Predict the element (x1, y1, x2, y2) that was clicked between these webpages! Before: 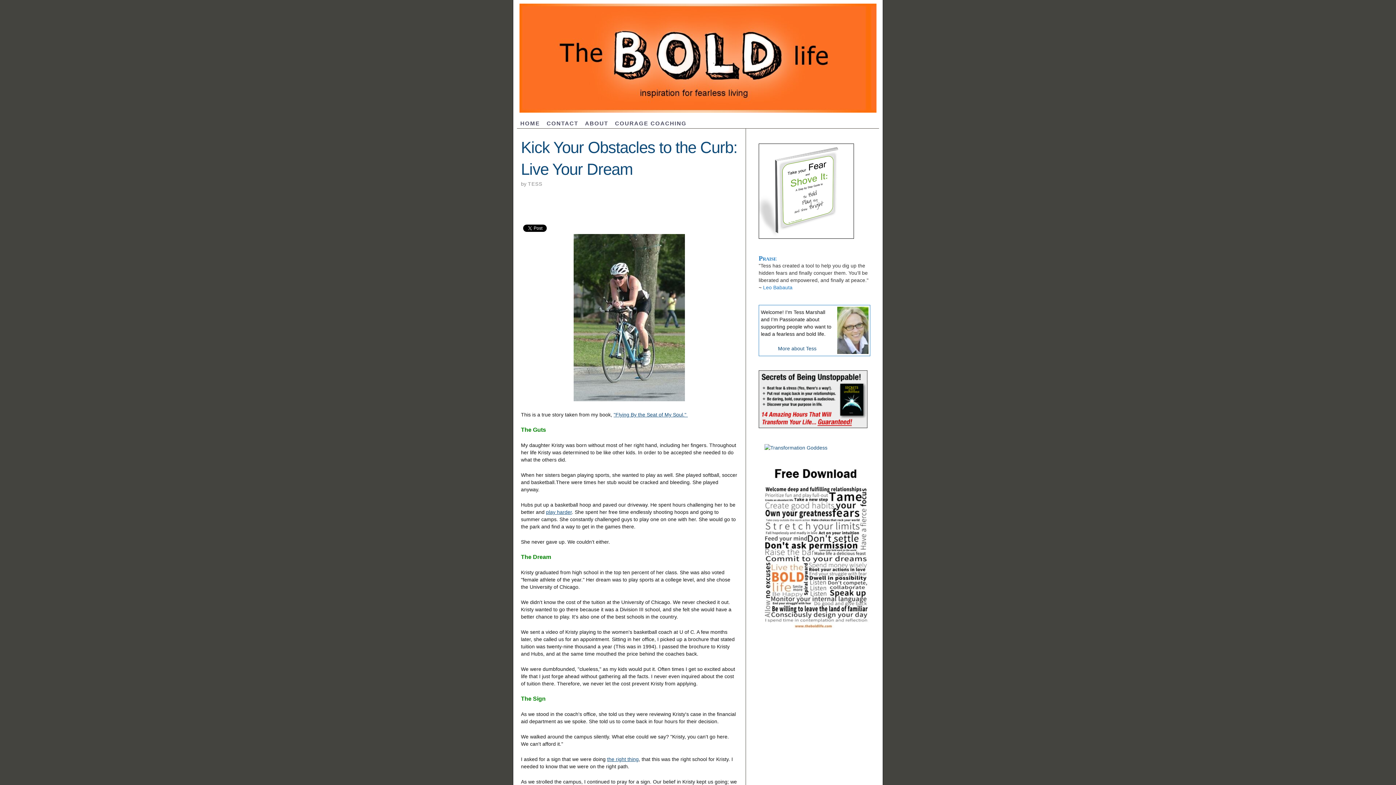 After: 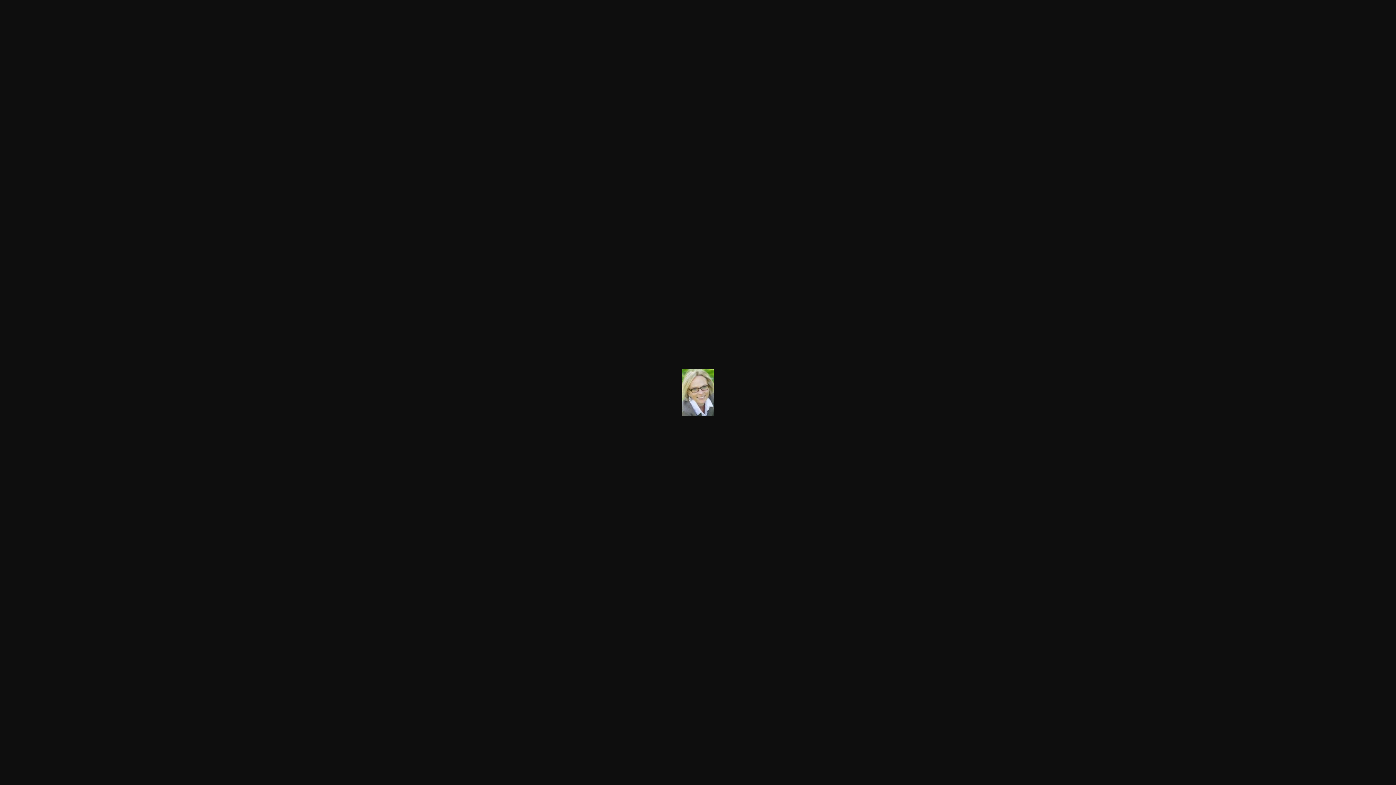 Action: bbox: (837, 349, 868, 355)